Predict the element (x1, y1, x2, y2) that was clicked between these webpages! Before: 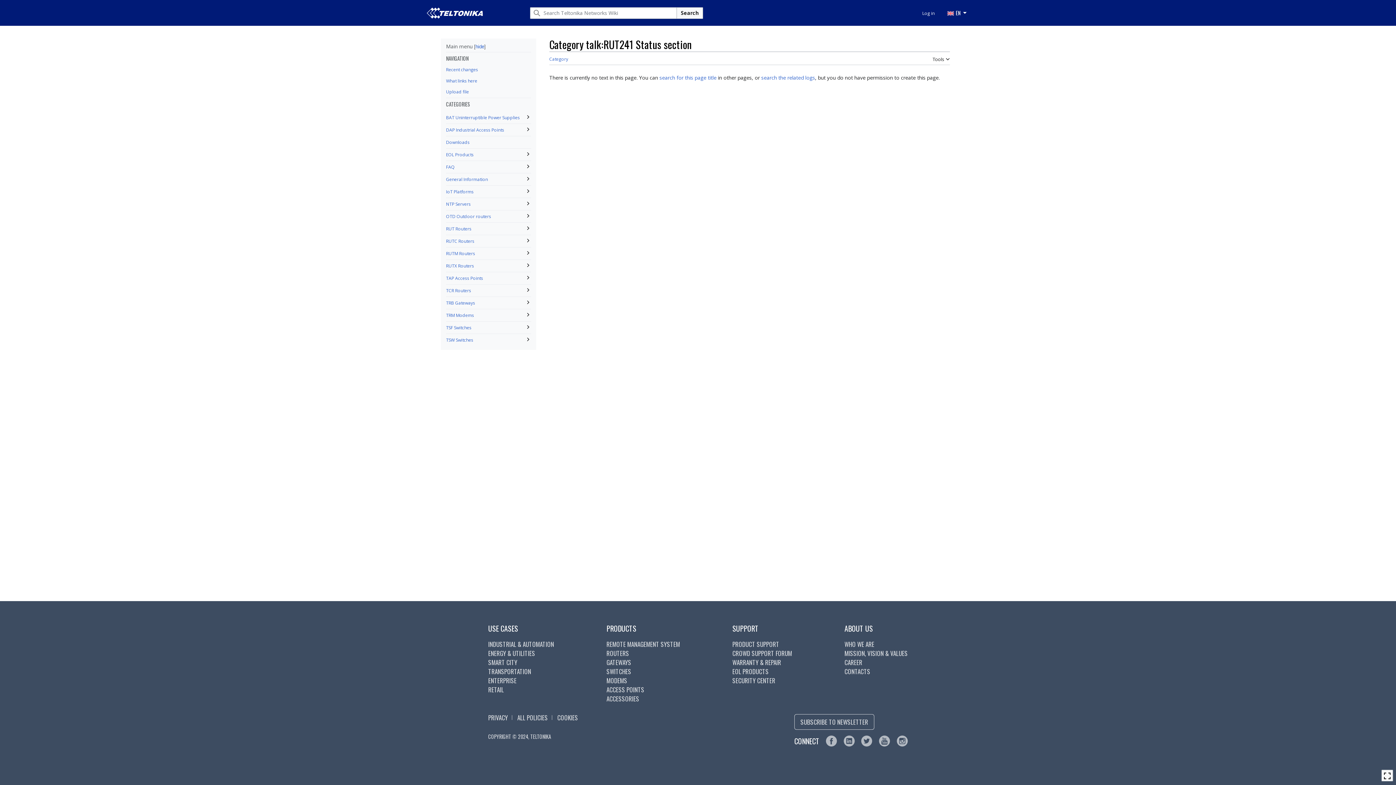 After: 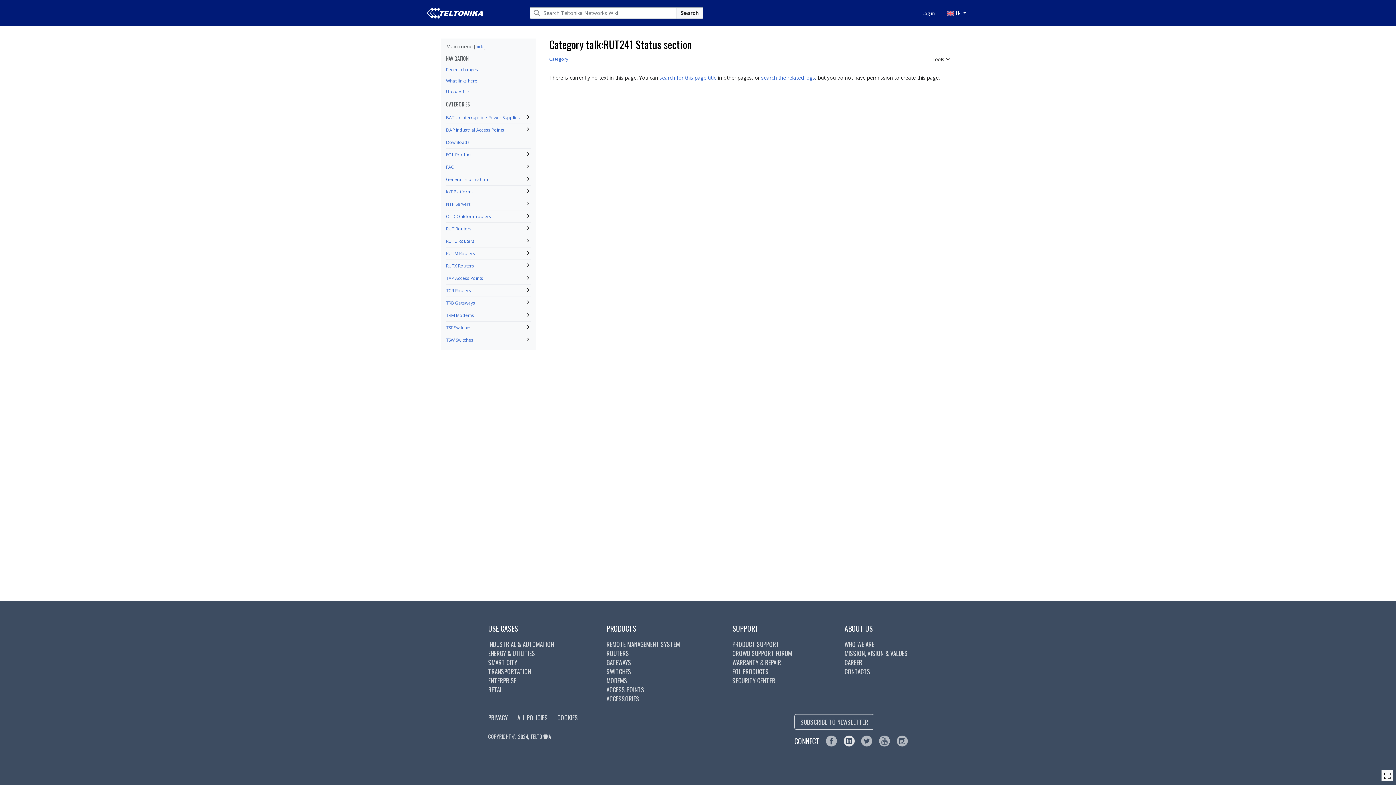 Action: bbox: (844, 736, 854, 745)